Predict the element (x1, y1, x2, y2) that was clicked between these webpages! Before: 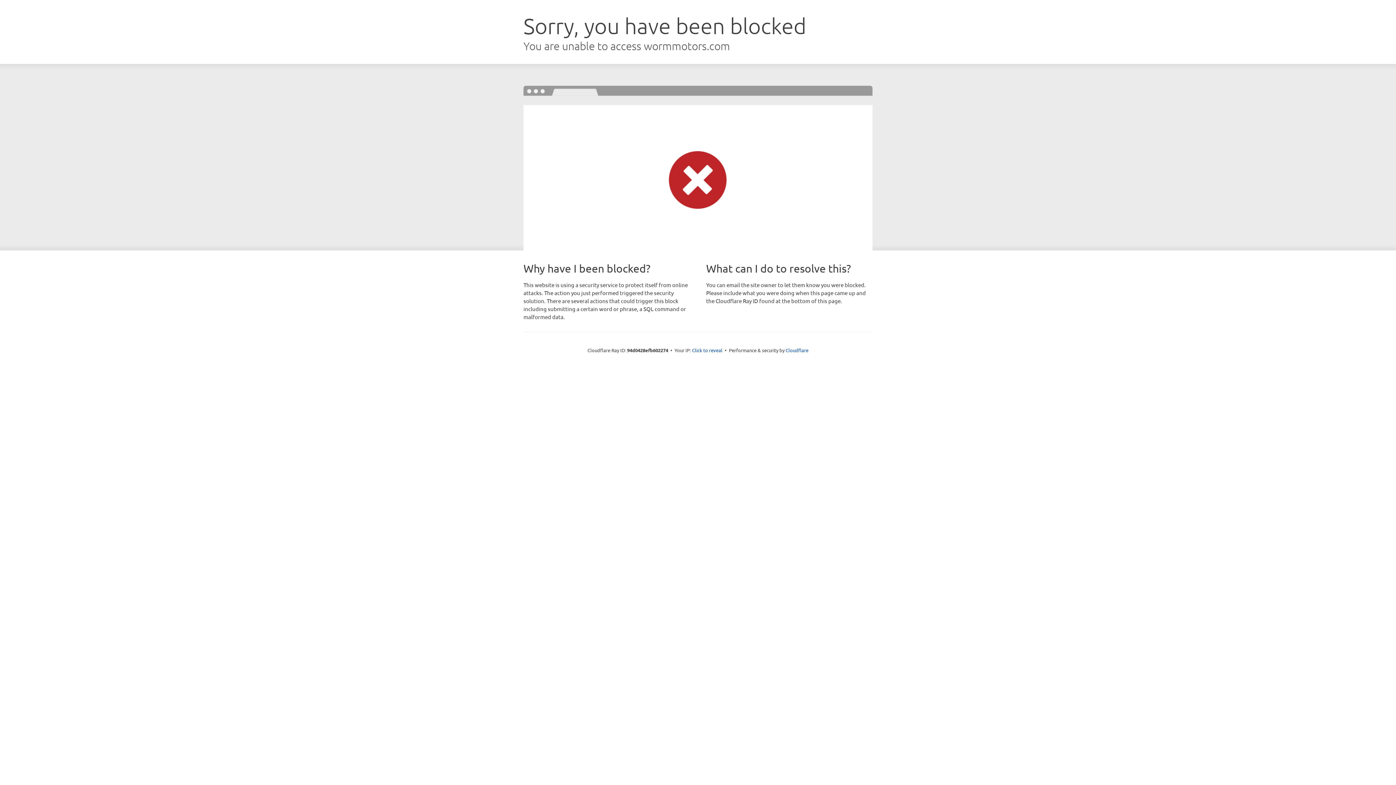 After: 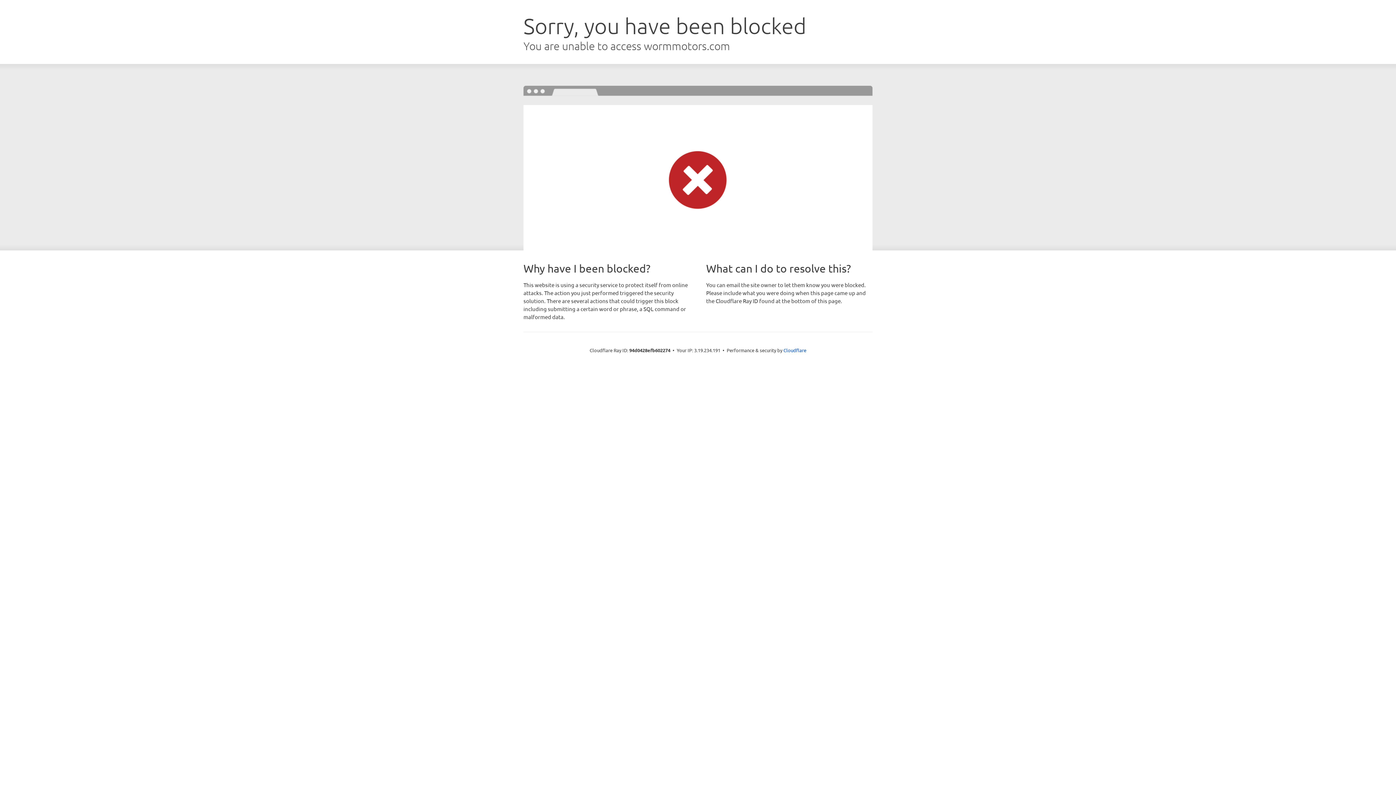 Action: bbox: (692, 346, 722, 353) label: Click to reveal